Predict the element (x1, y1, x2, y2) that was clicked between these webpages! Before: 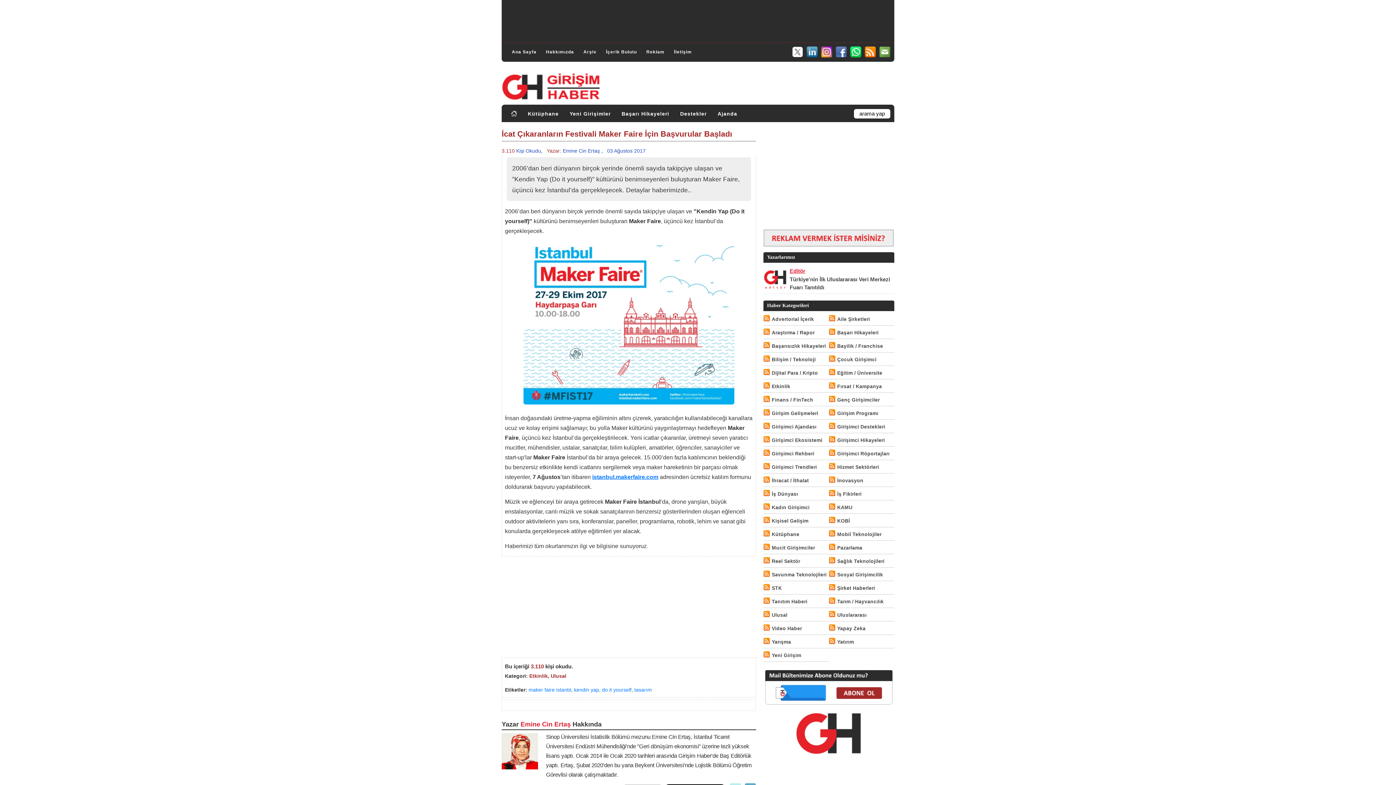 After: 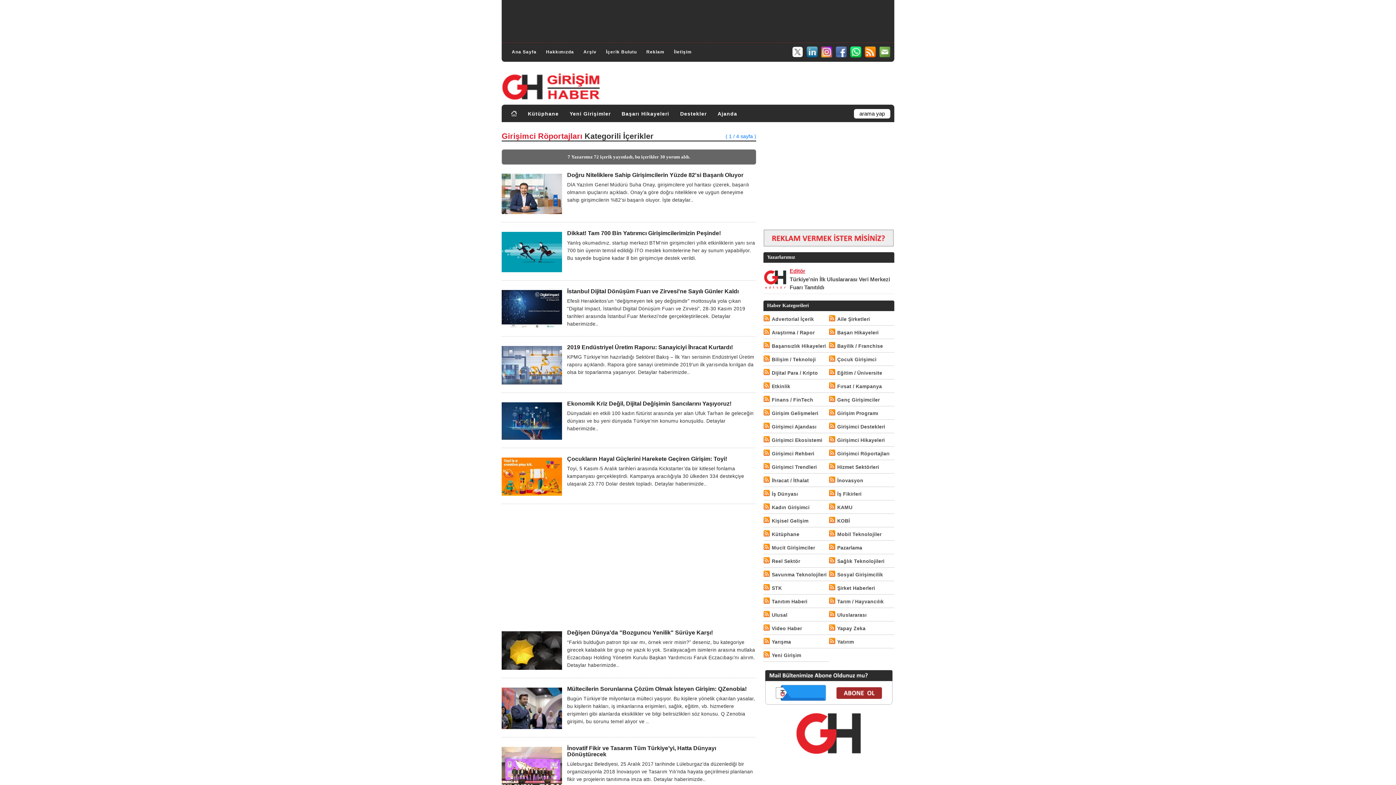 Action: bbox: (837, 449, 889, 458) label: Girişimci Röportajları